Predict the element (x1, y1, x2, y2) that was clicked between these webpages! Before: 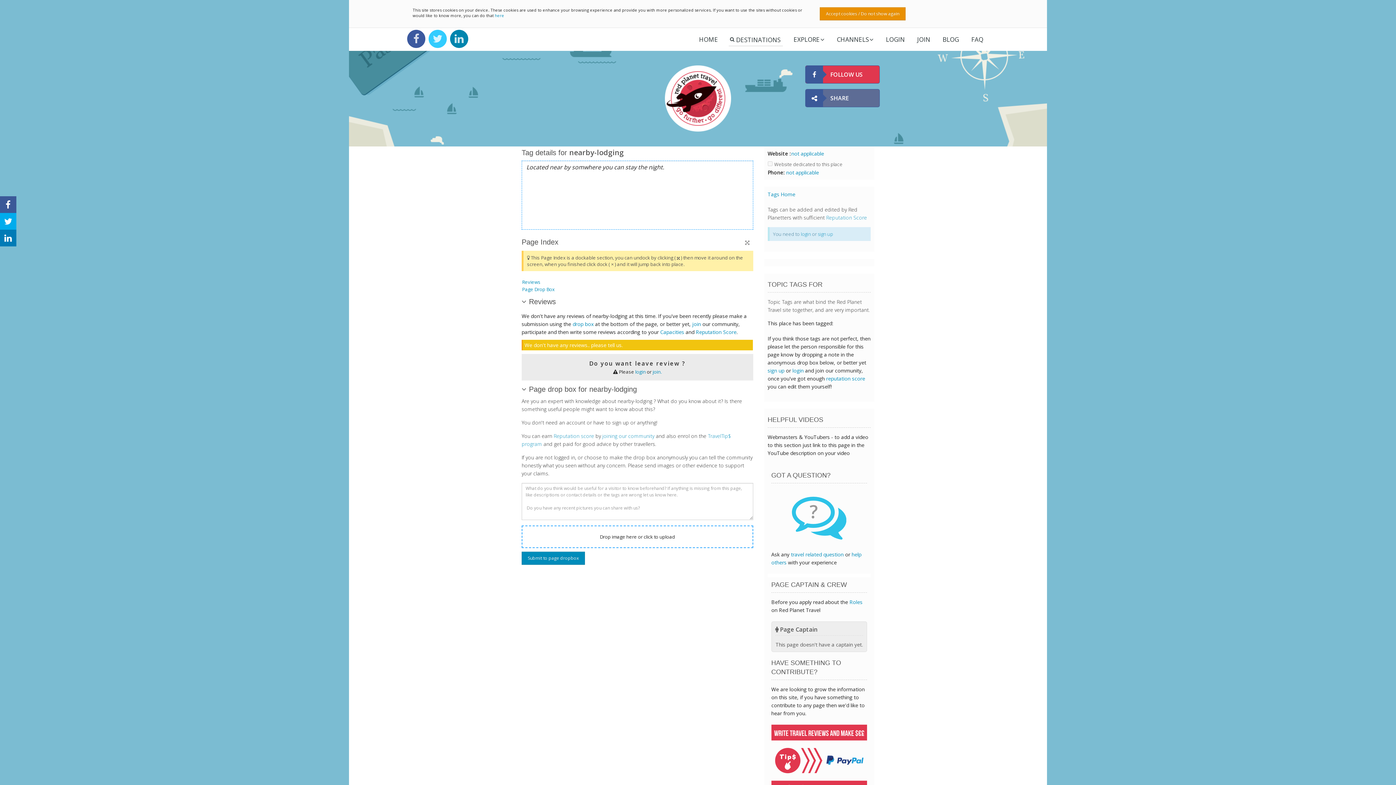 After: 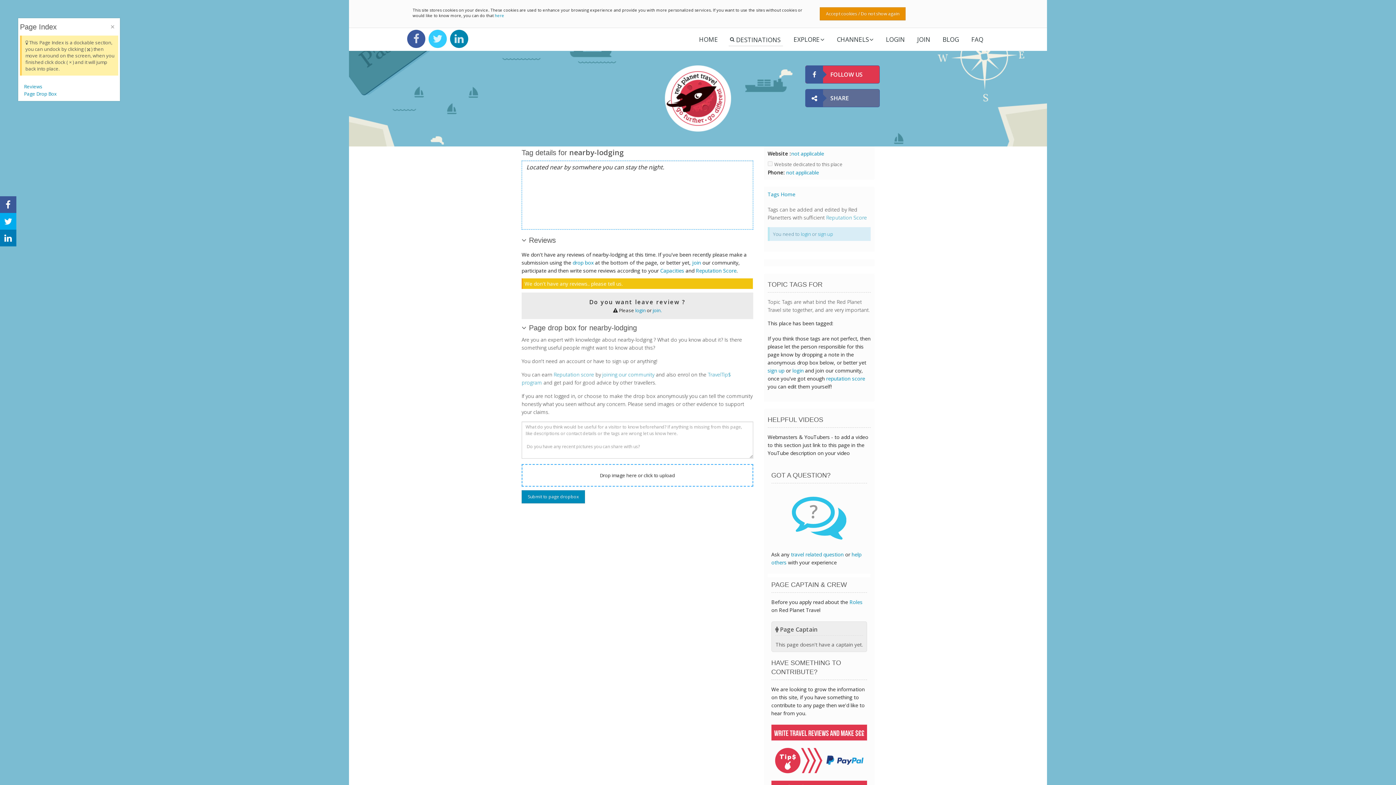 Action: bbox: (745, 237, 749, 247)